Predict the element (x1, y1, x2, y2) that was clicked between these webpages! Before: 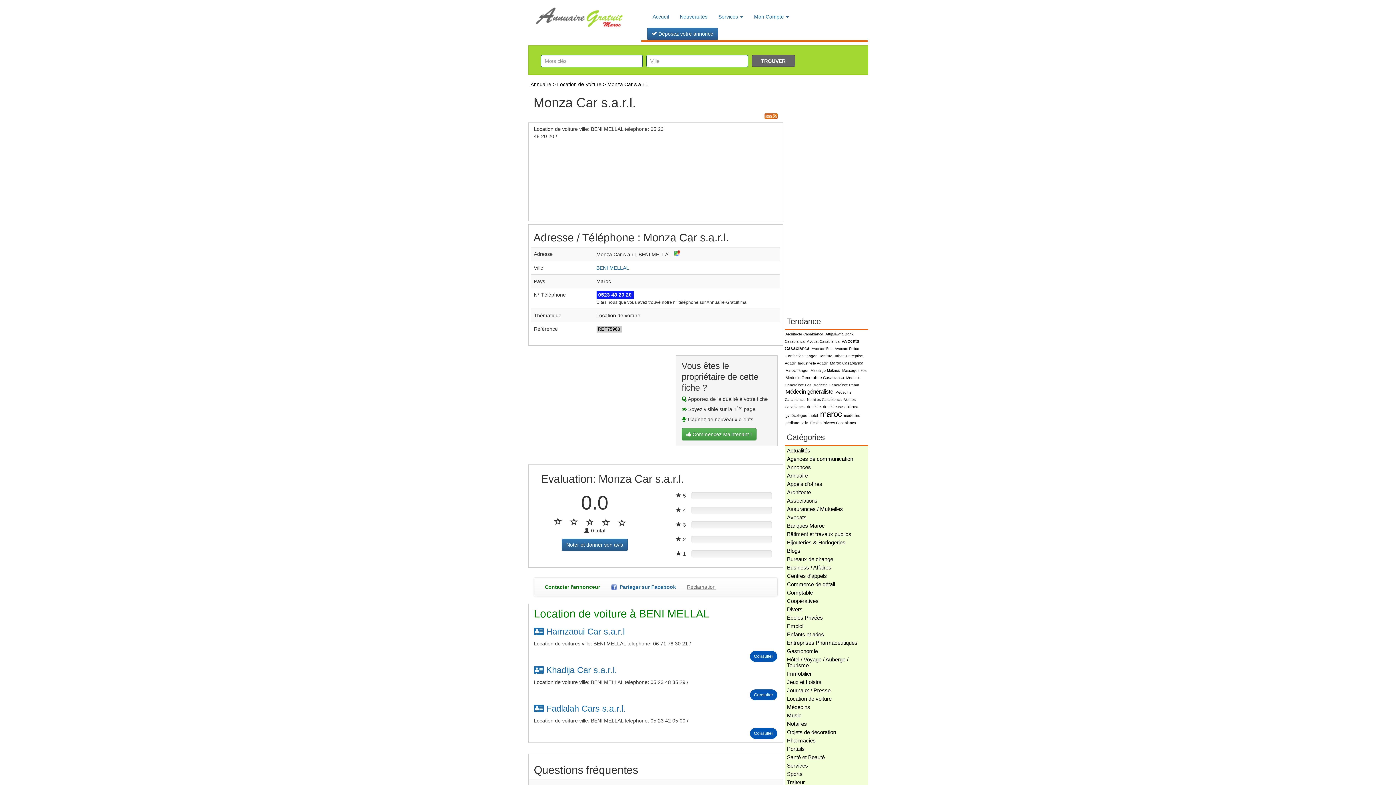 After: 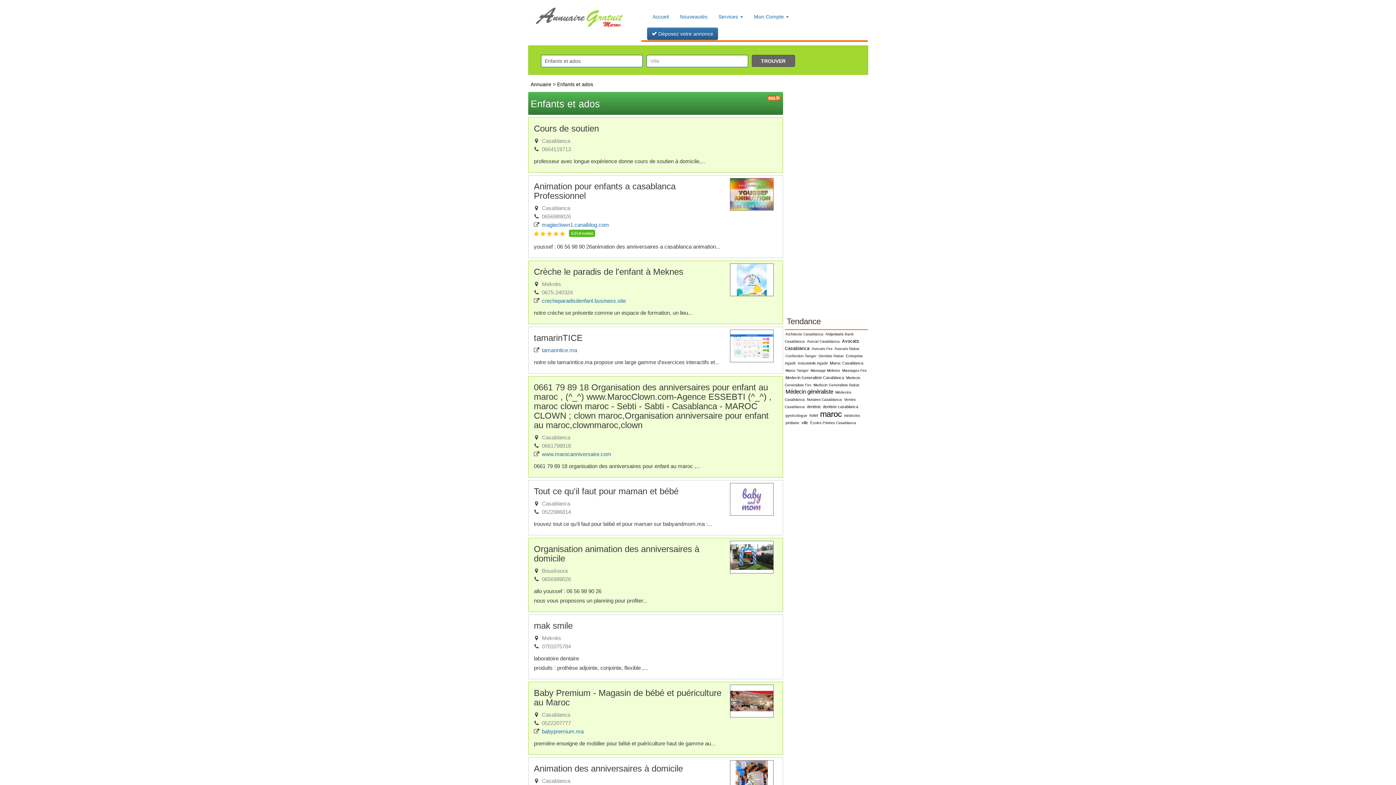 Action: bbox: (785, 630, 868, 638) label: Enfants et ados